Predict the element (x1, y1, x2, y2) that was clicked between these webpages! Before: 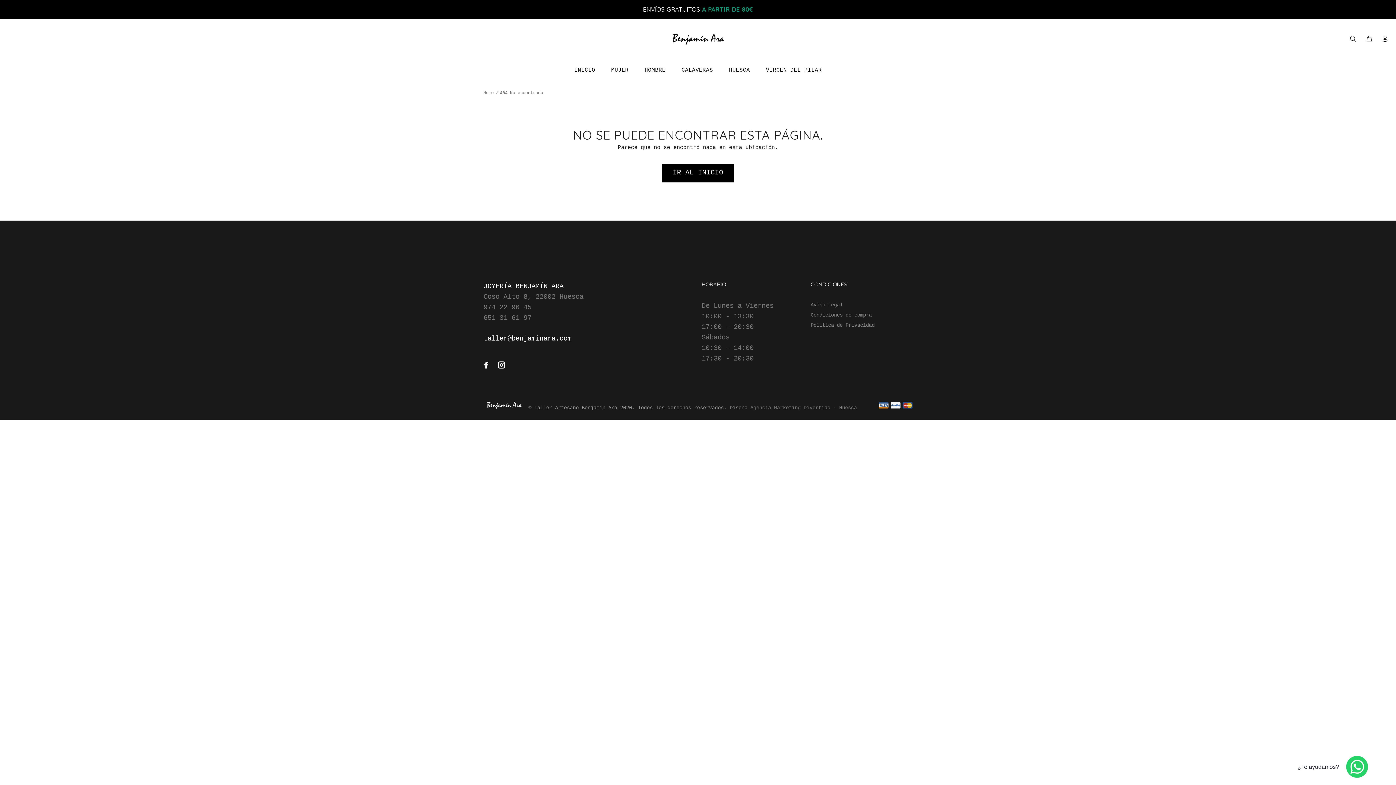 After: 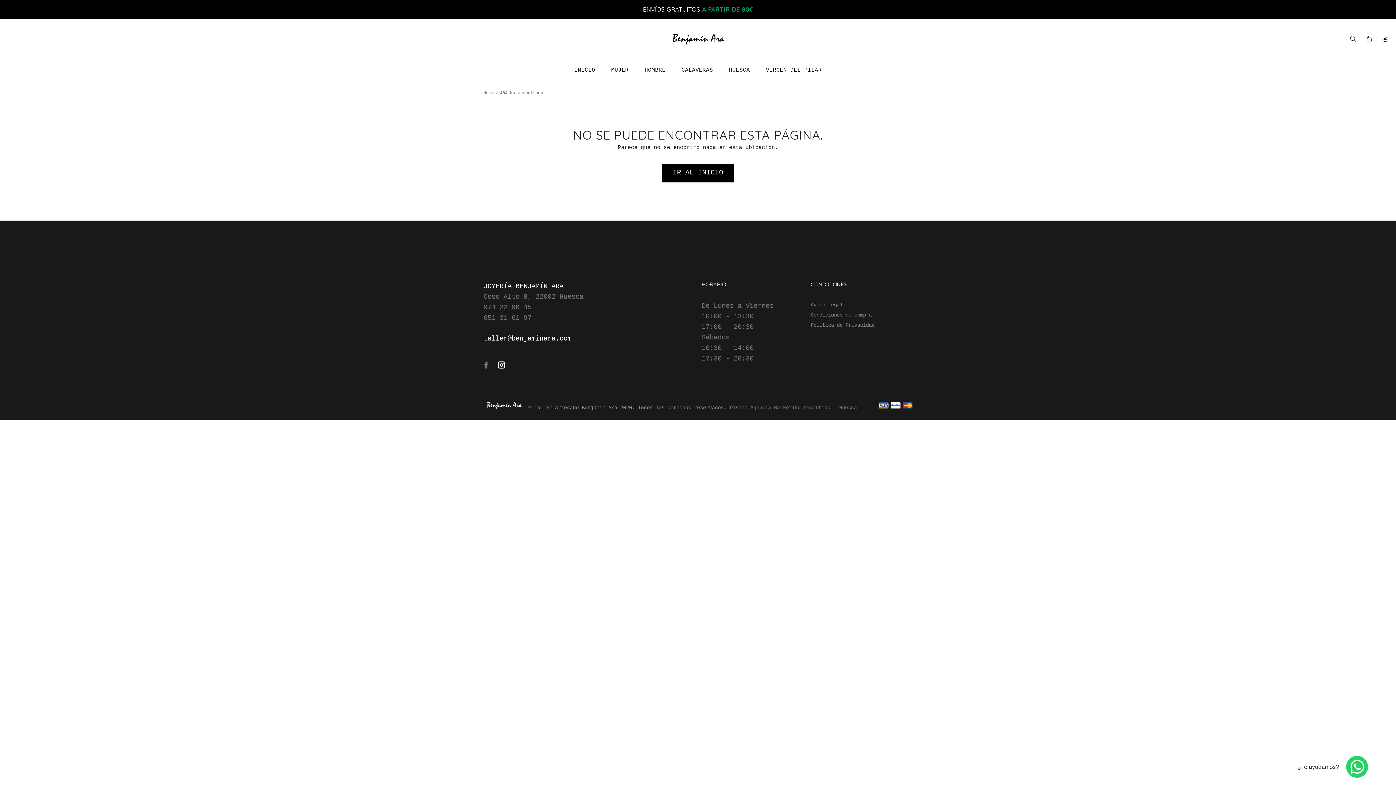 Action: bbox: (480, 359, 492, 371)